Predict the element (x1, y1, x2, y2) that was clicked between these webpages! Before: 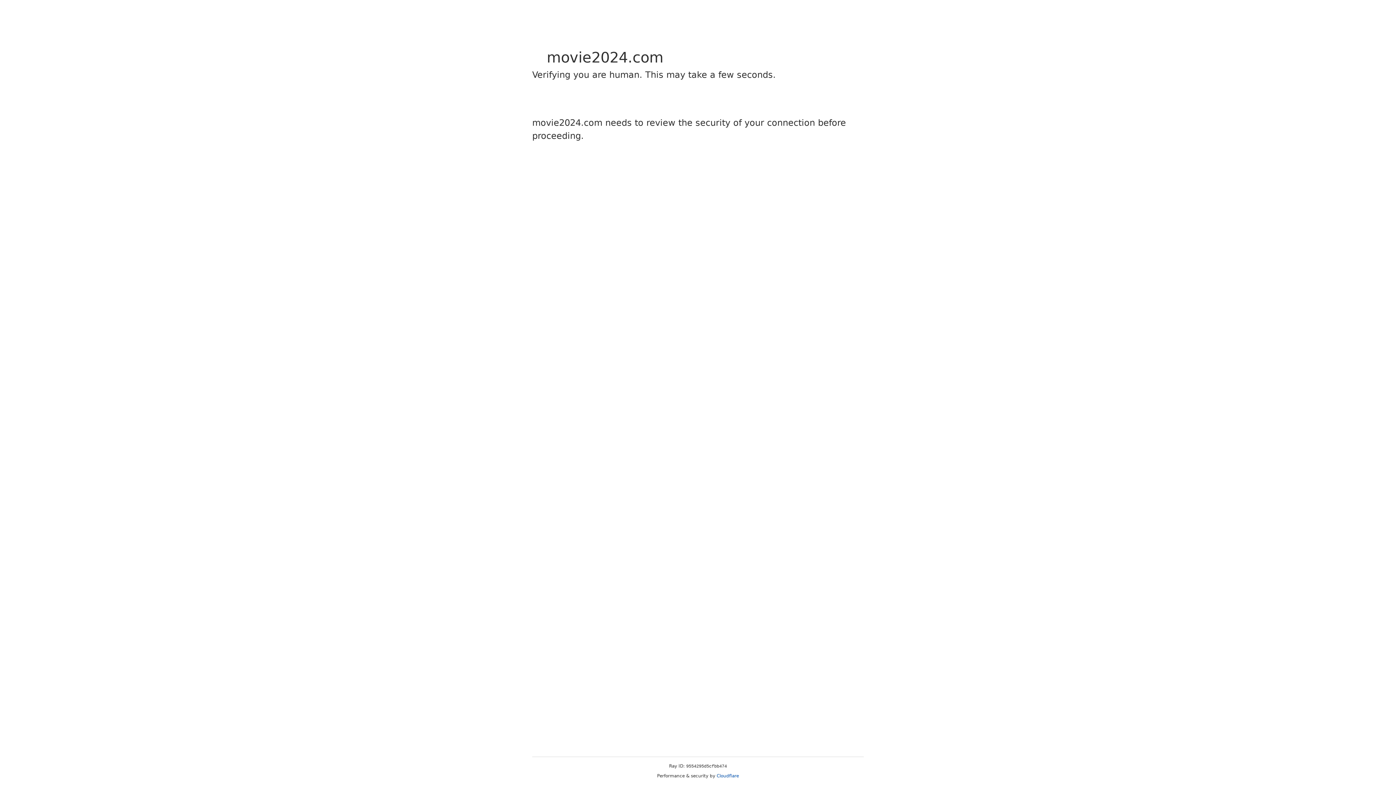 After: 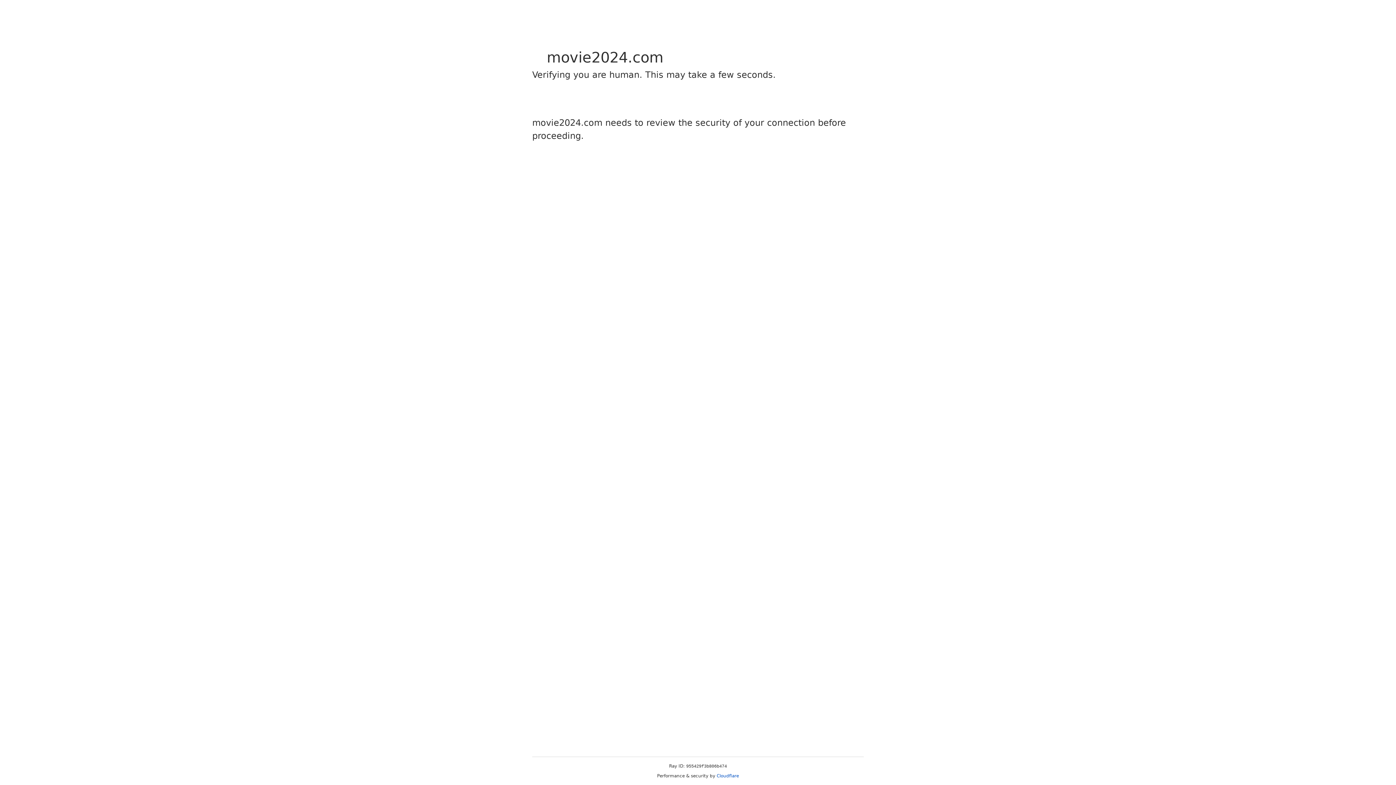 Action: label: Cloudflare bbox: (716, 773, 739, 778)